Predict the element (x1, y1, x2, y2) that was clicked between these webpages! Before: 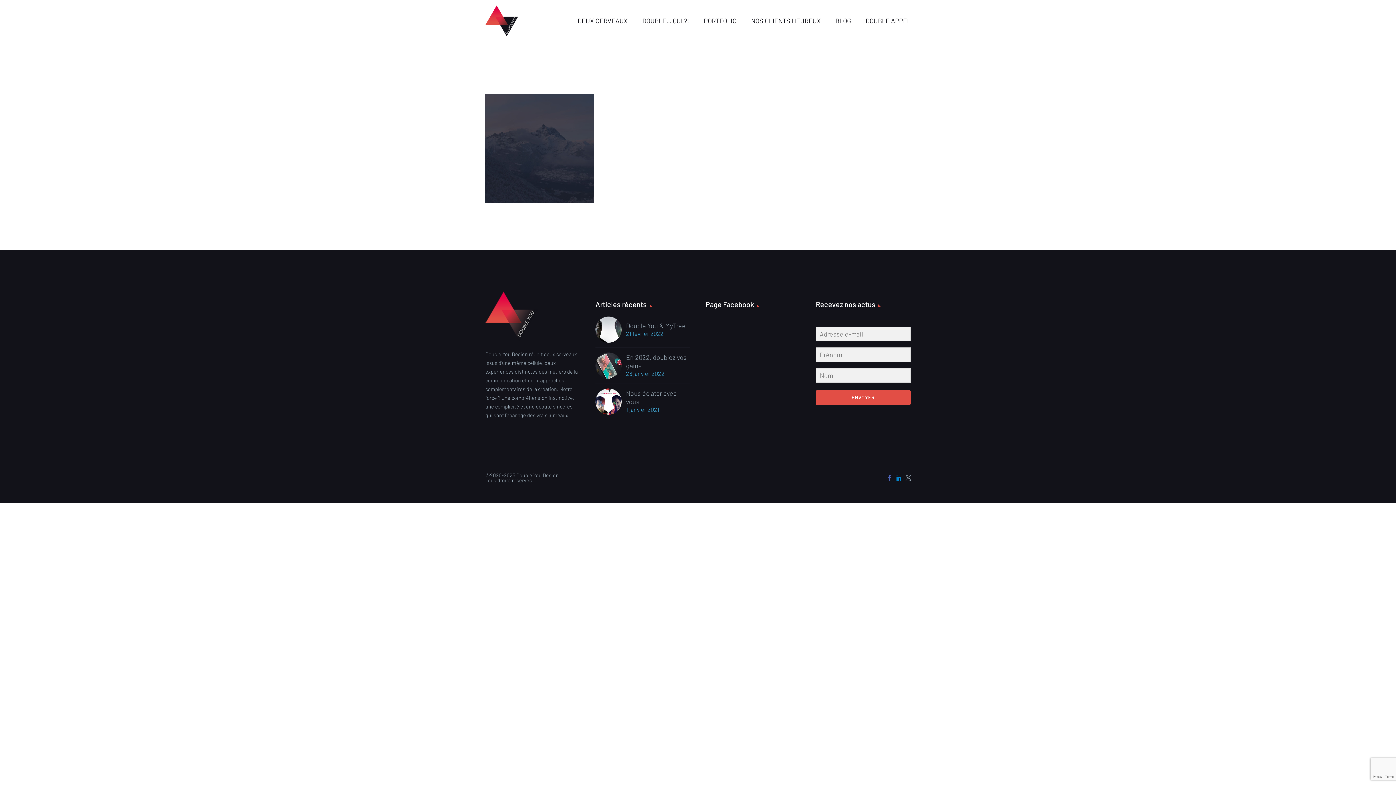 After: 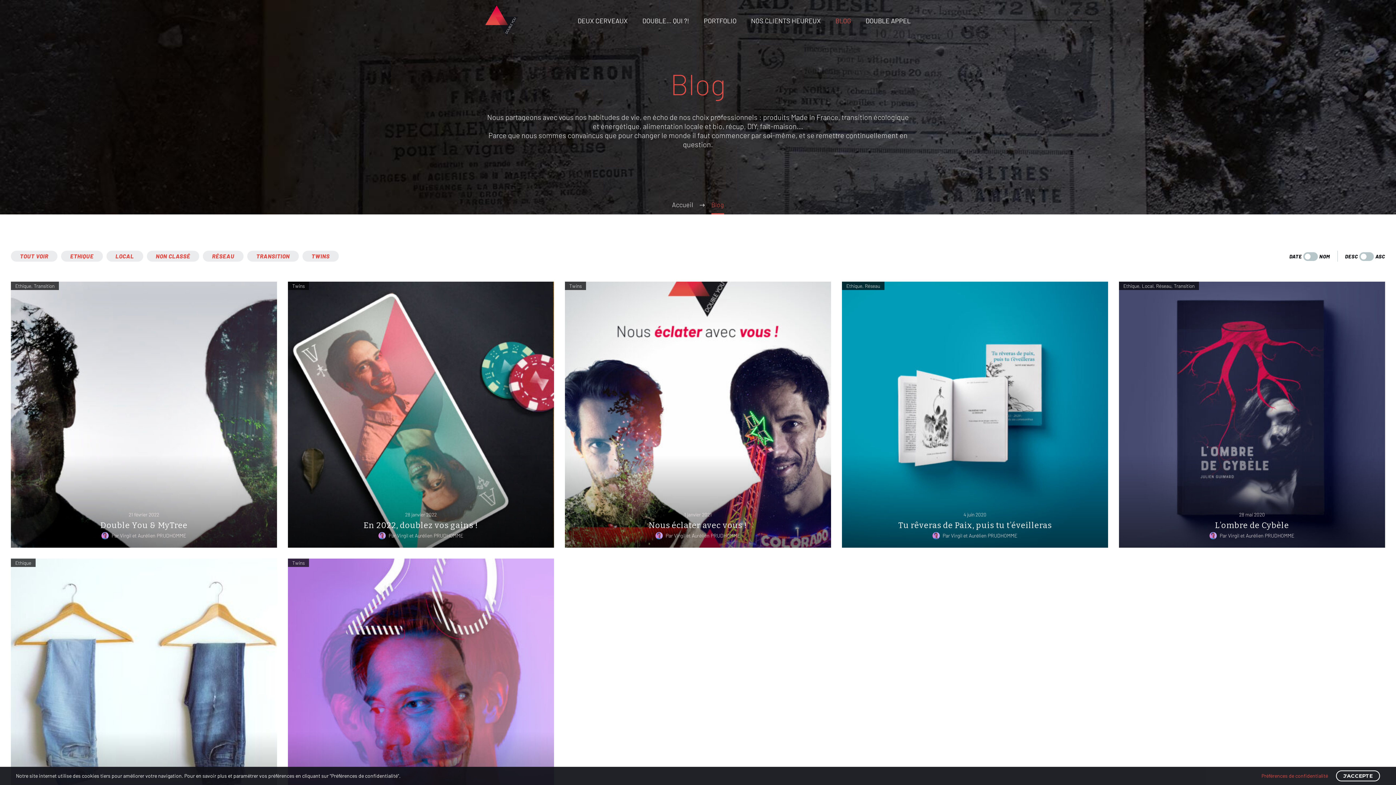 Action: bbox: (828, 4, 858, 37) label: BLOG